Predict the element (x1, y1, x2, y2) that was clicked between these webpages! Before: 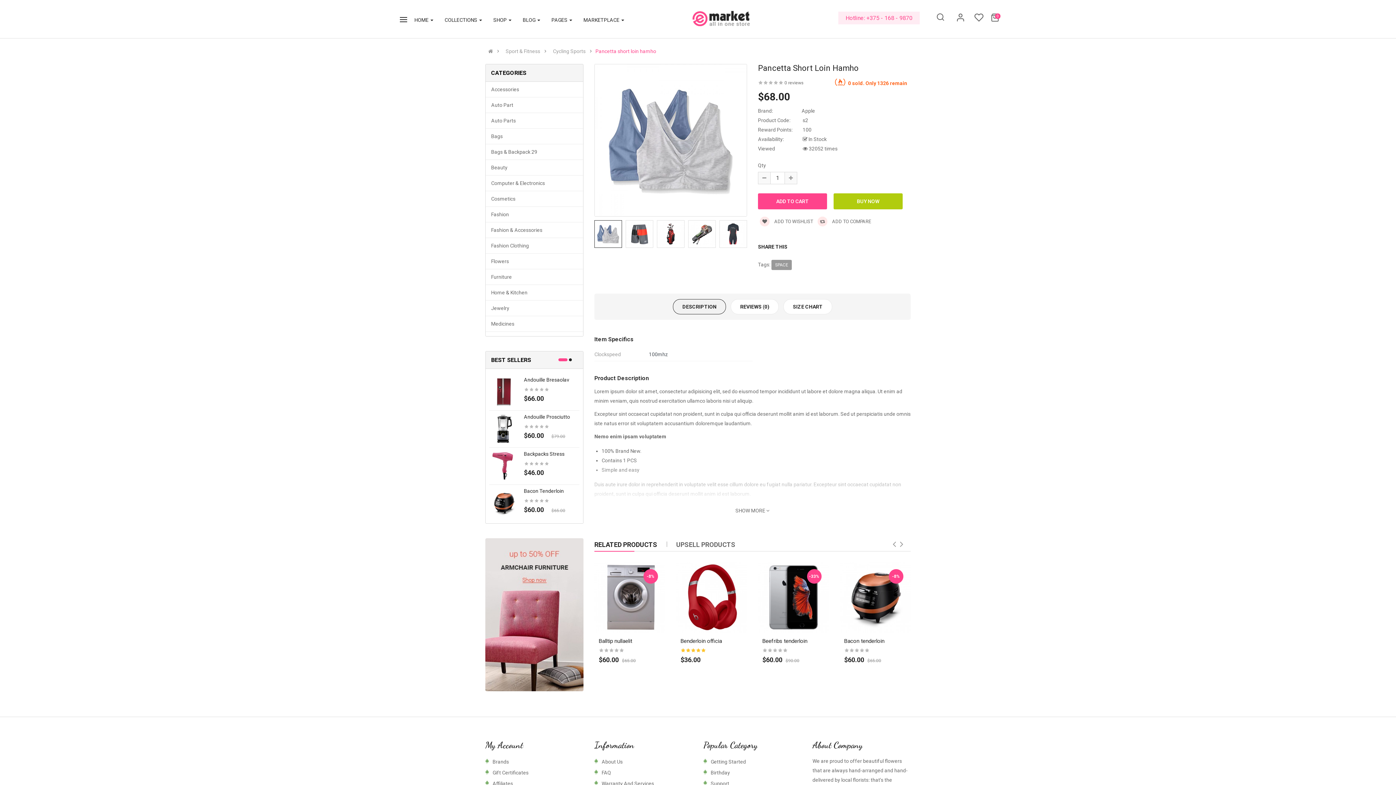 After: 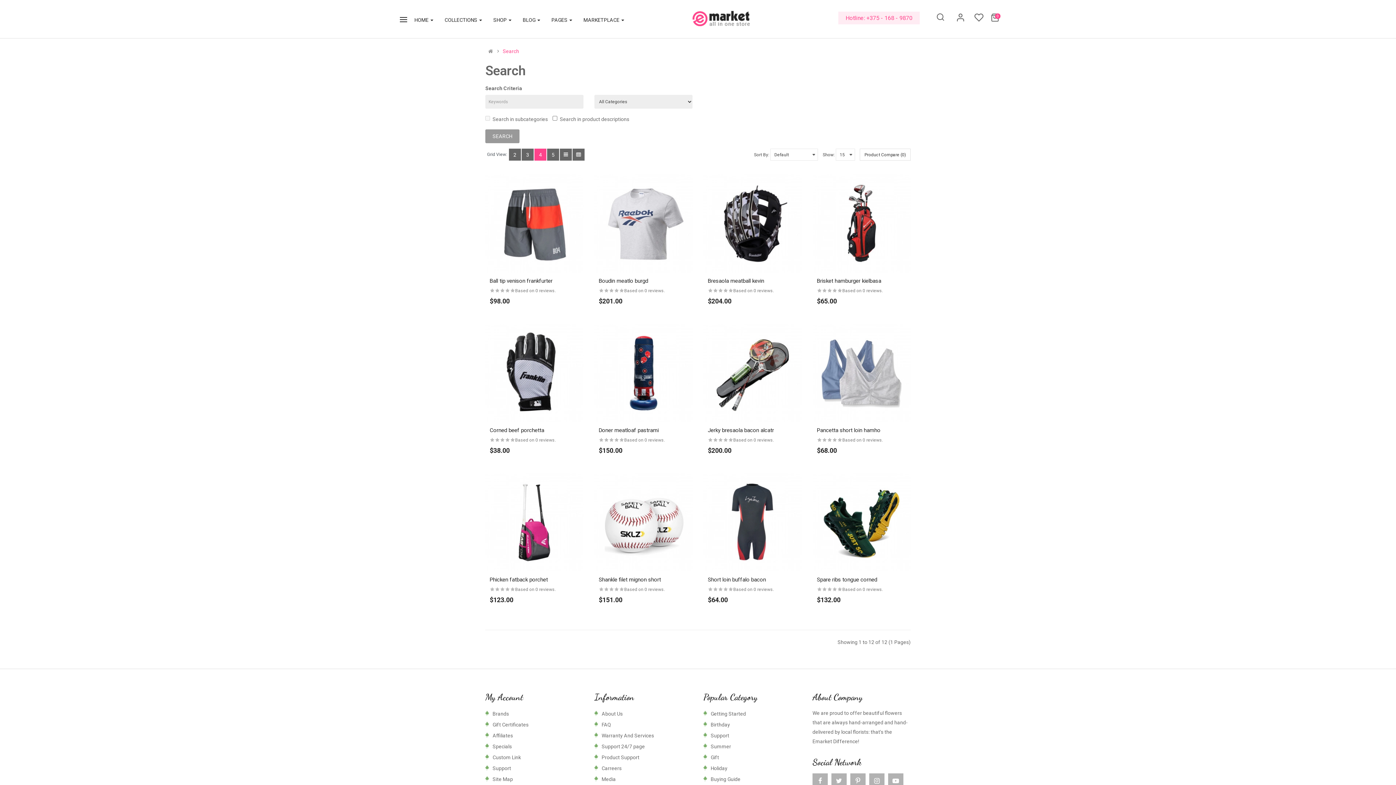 Action: bbox: (771, 260, 792, 270) label: SPACE